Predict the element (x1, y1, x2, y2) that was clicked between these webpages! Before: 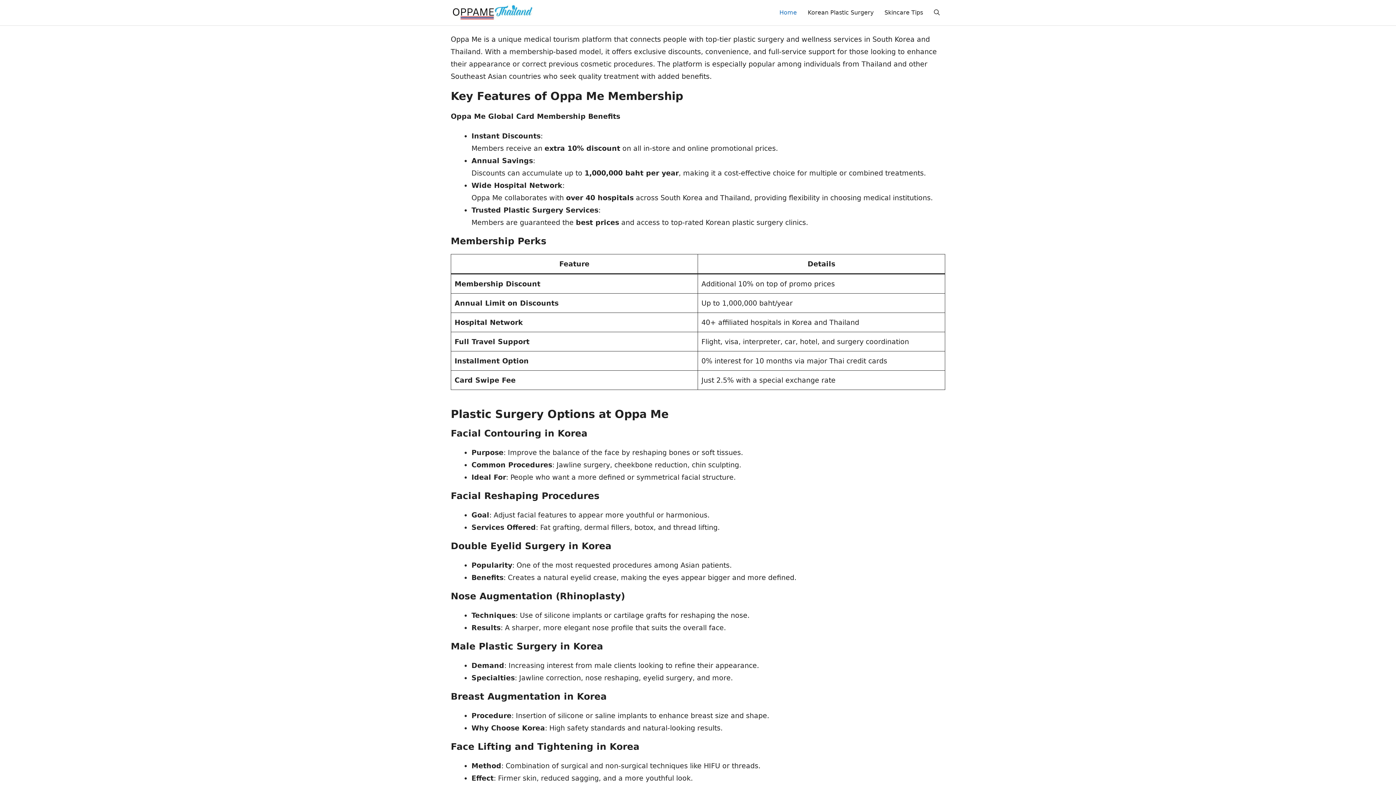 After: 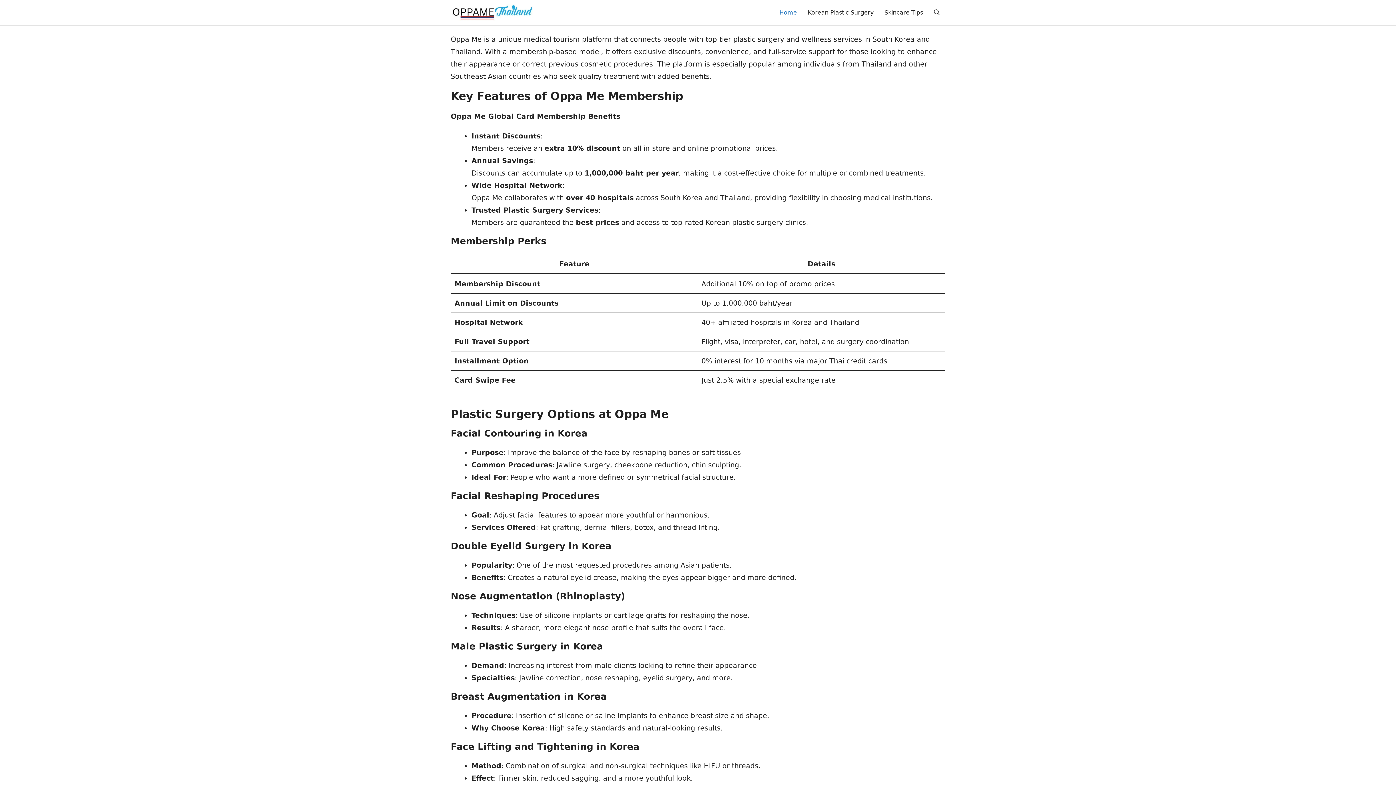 Action: label: Home bbox: (774, 0, 802, 25)